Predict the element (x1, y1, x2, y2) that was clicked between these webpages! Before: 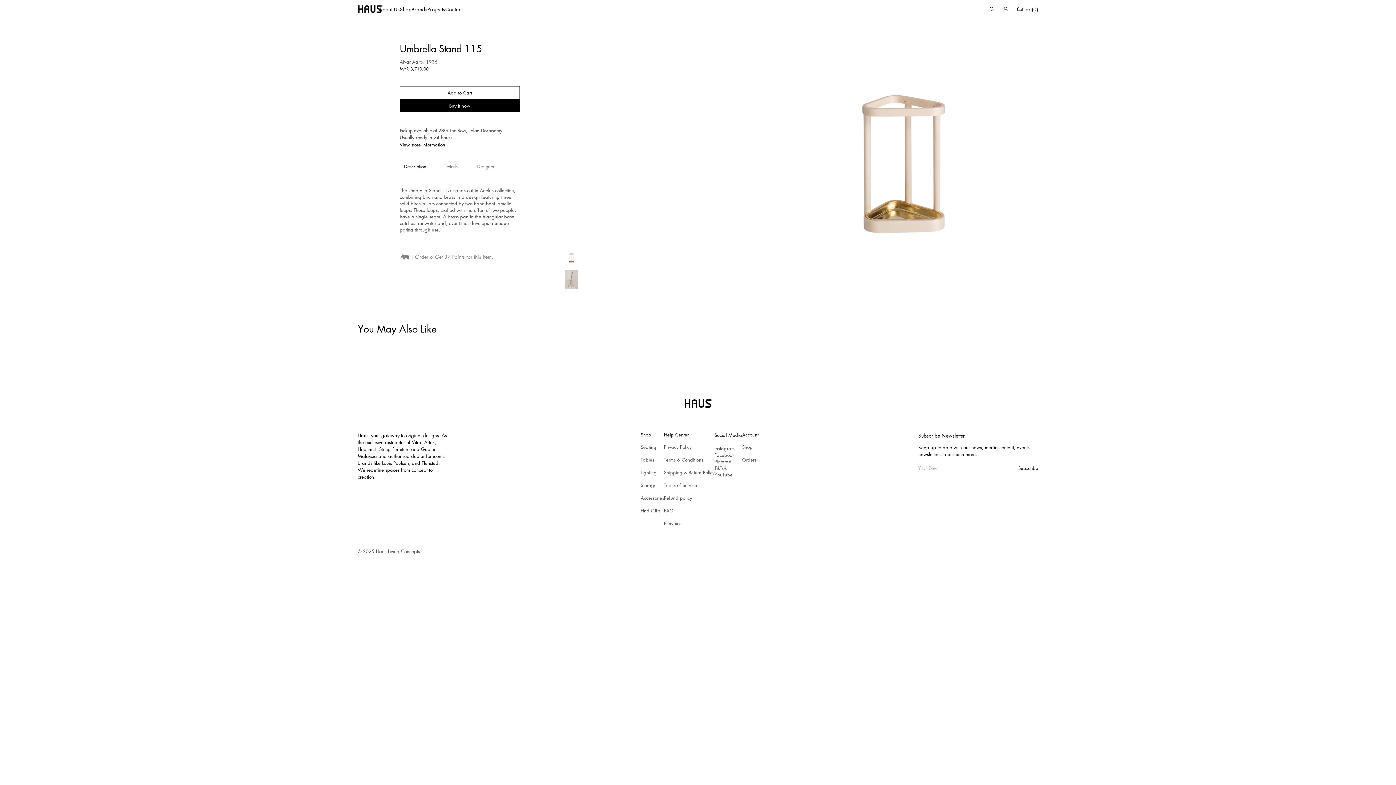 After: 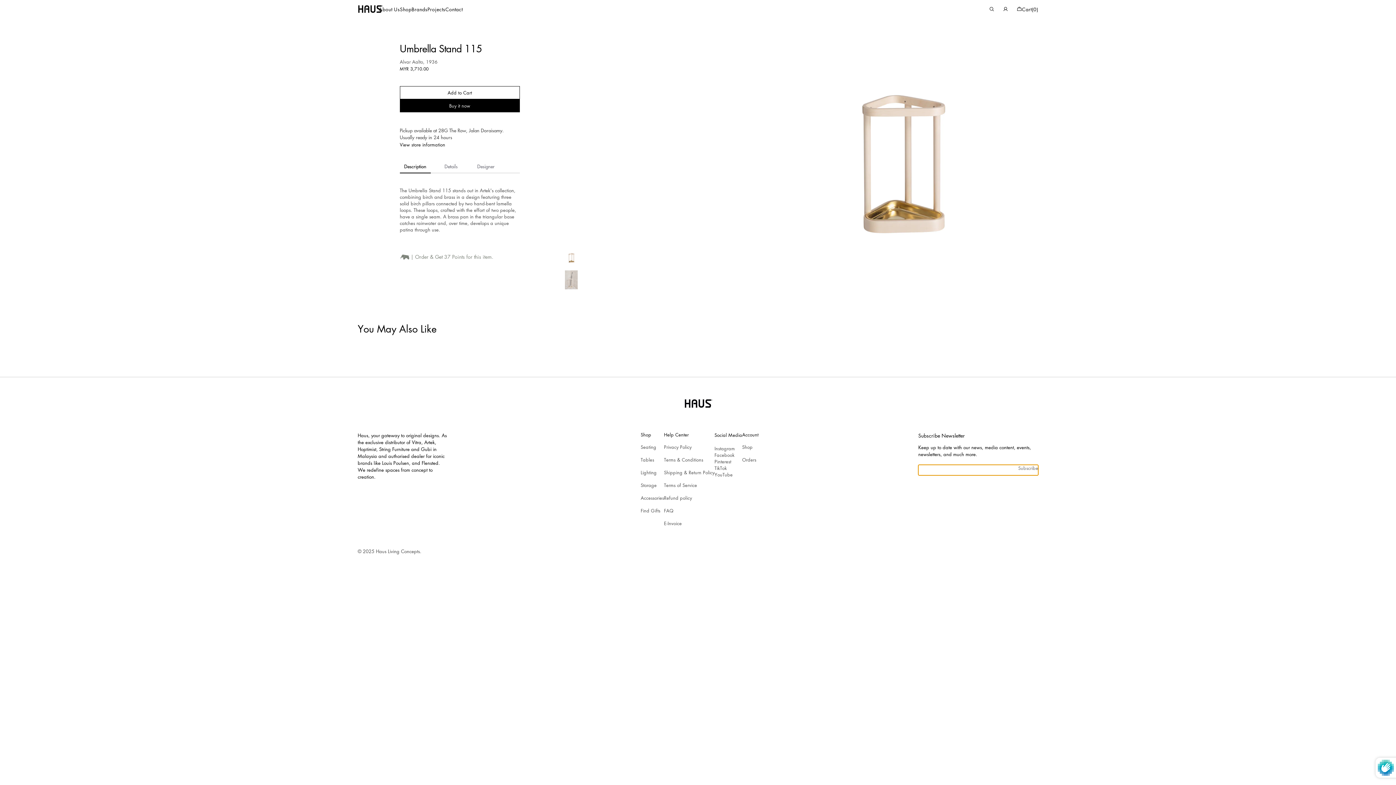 Action: label: Subscribe bbox: (1013, 465, 1038, 478)